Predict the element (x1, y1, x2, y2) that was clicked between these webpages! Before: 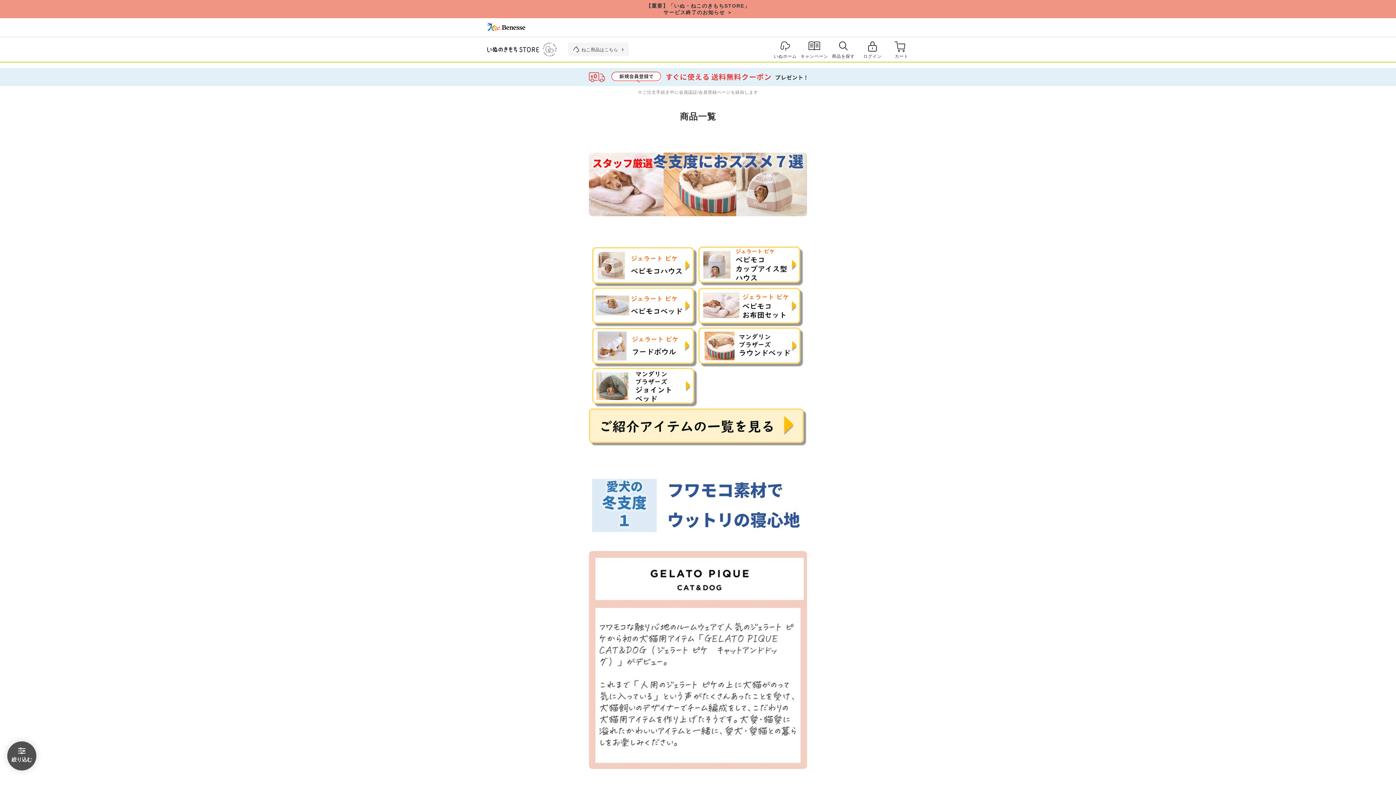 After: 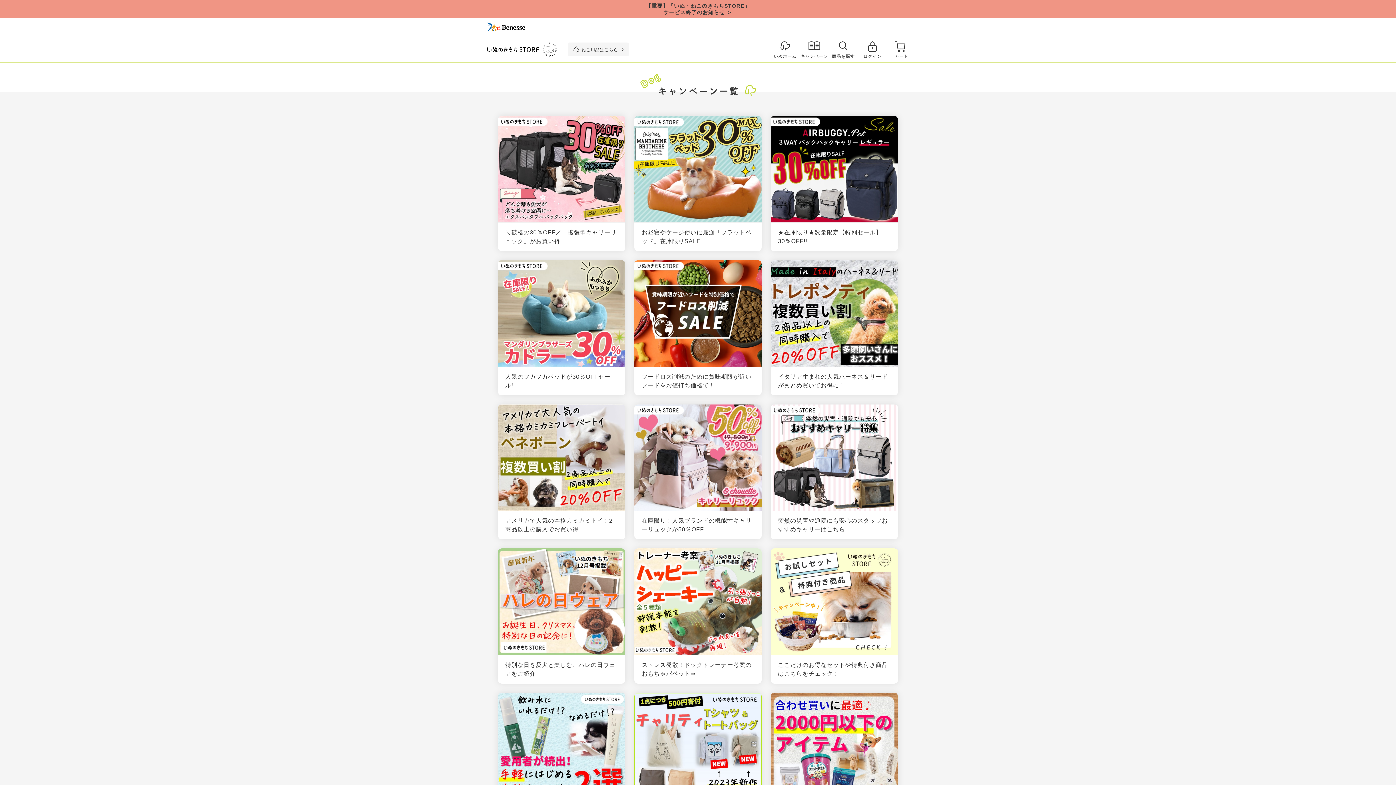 Action: bbox: (800, 37, 829, 61) label: キャンペーン